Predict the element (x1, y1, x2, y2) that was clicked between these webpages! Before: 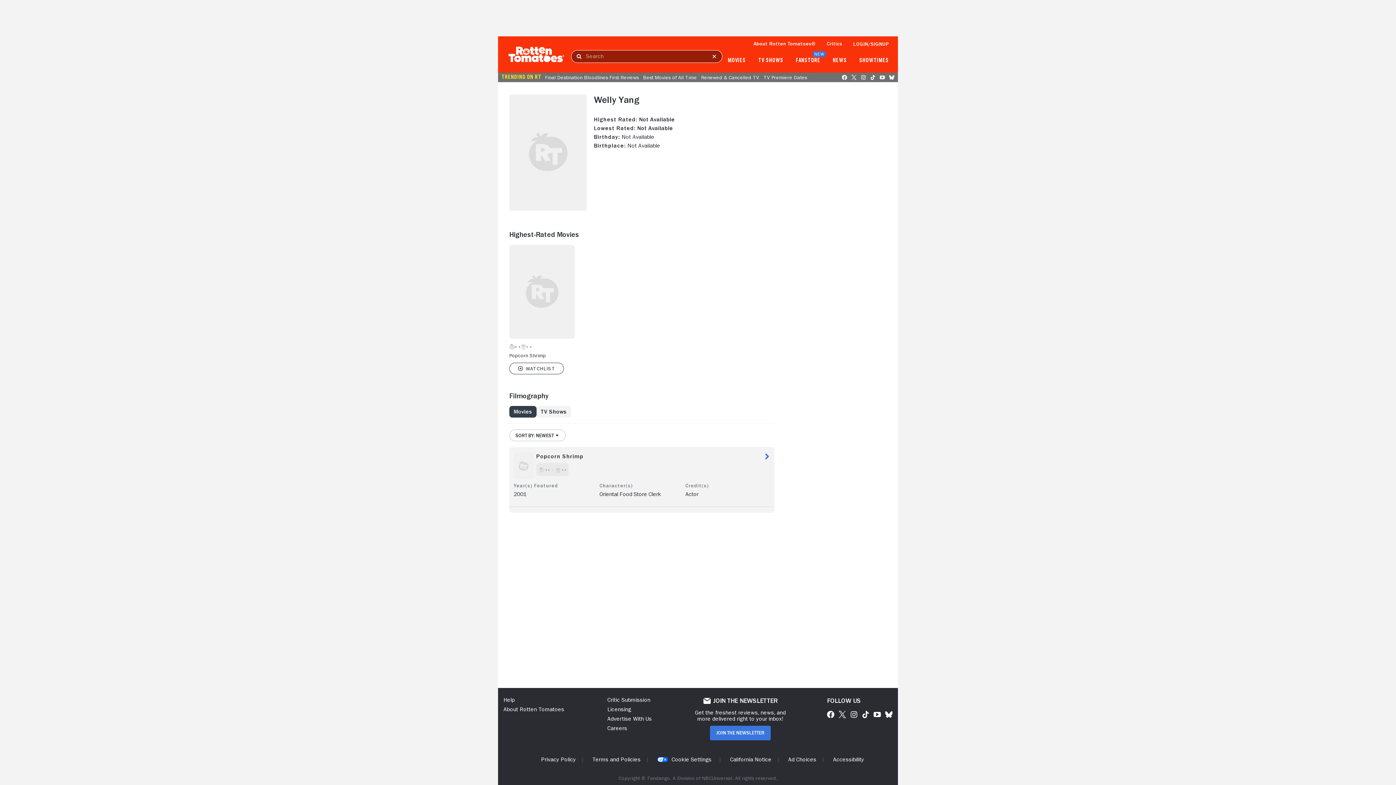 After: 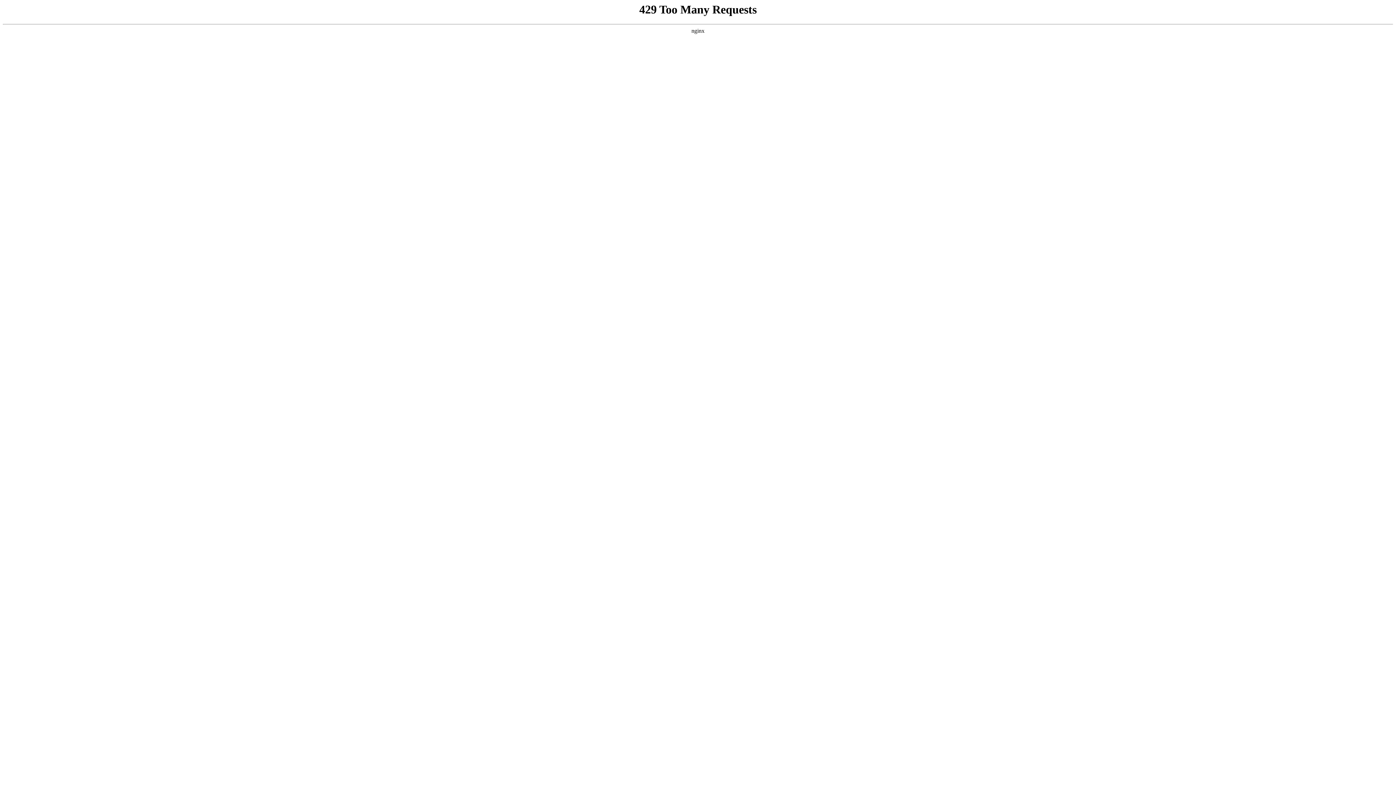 Action: bbox: (699, 74, 761, 80) label: Renewed & Cancelled TV